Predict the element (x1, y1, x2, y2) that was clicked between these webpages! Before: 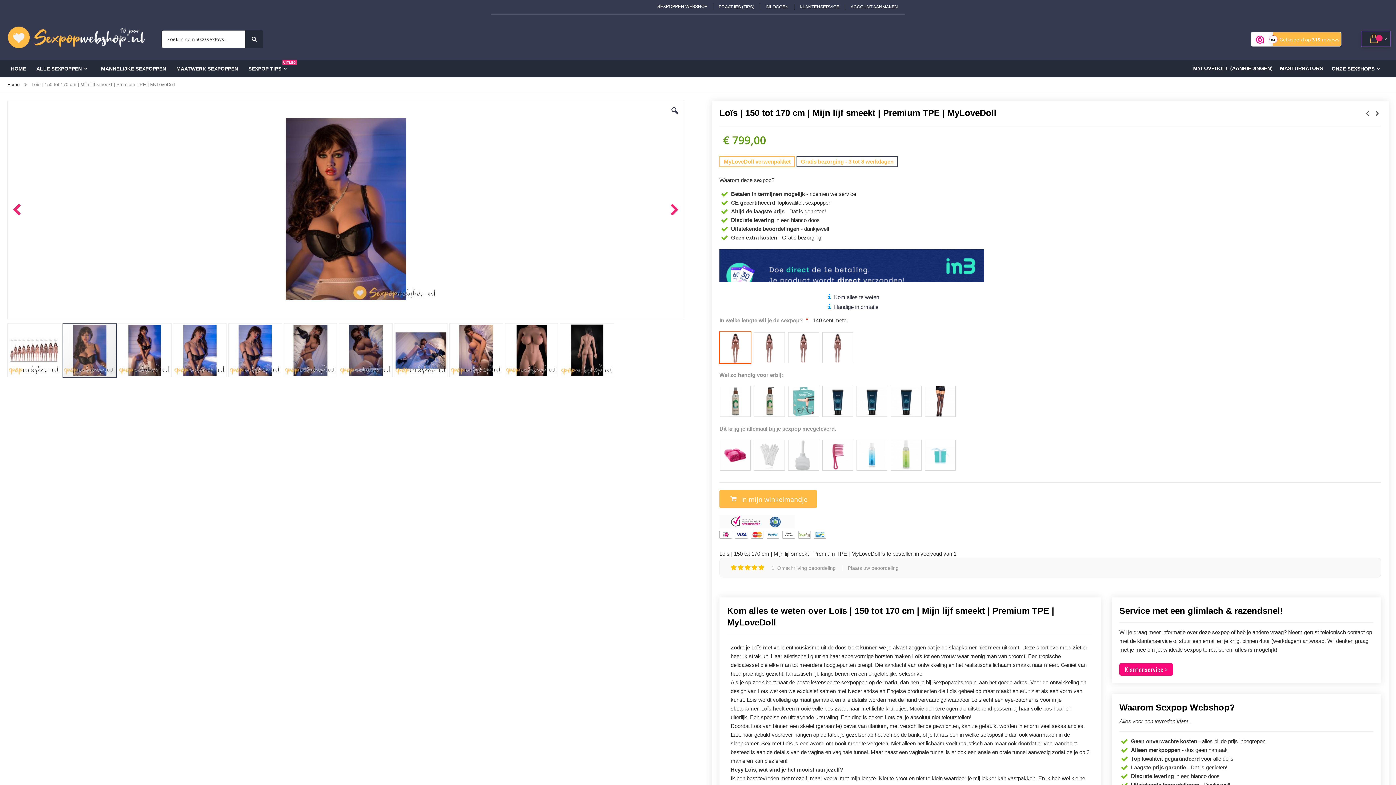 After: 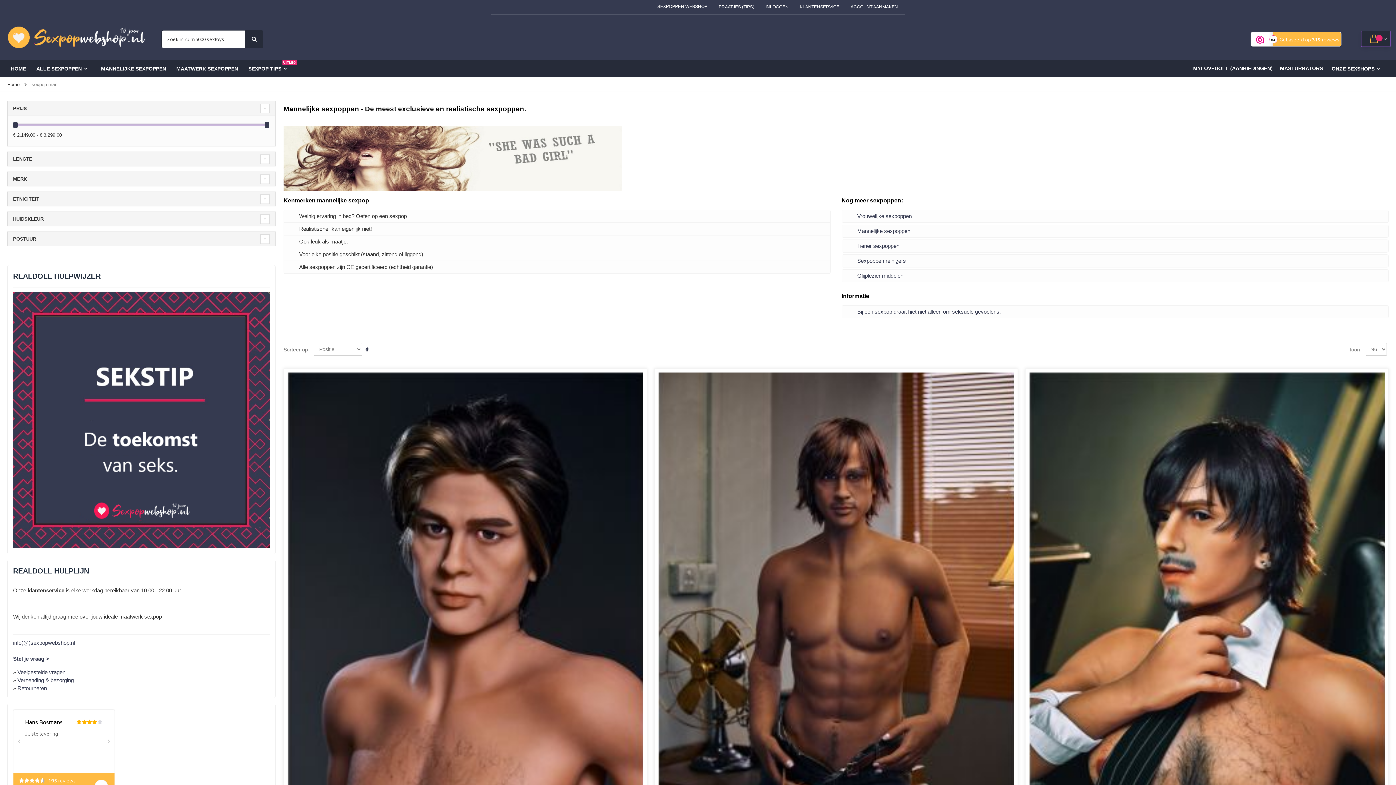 Action: label: MANNELIJKE SEXPOPPEN bbox: (97, 60, 169, 77)